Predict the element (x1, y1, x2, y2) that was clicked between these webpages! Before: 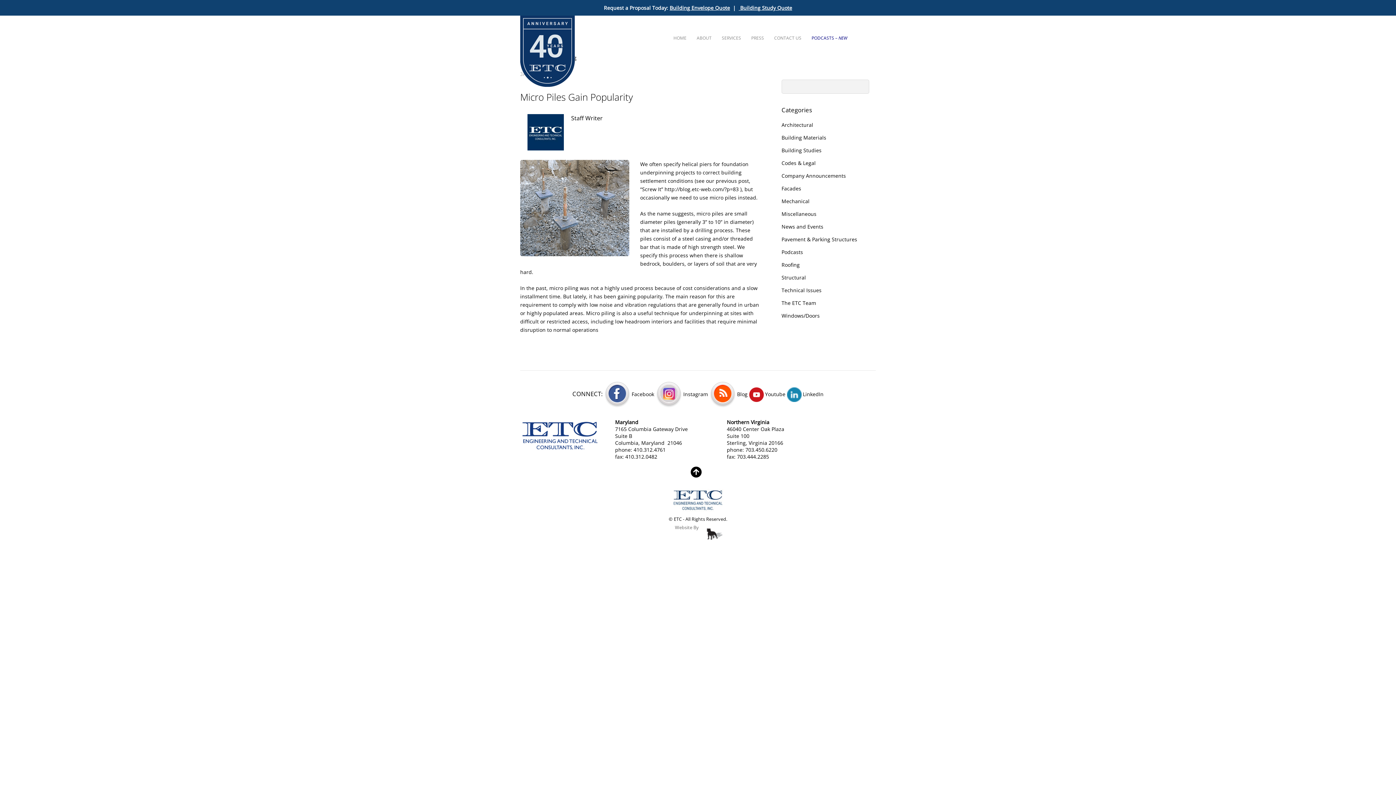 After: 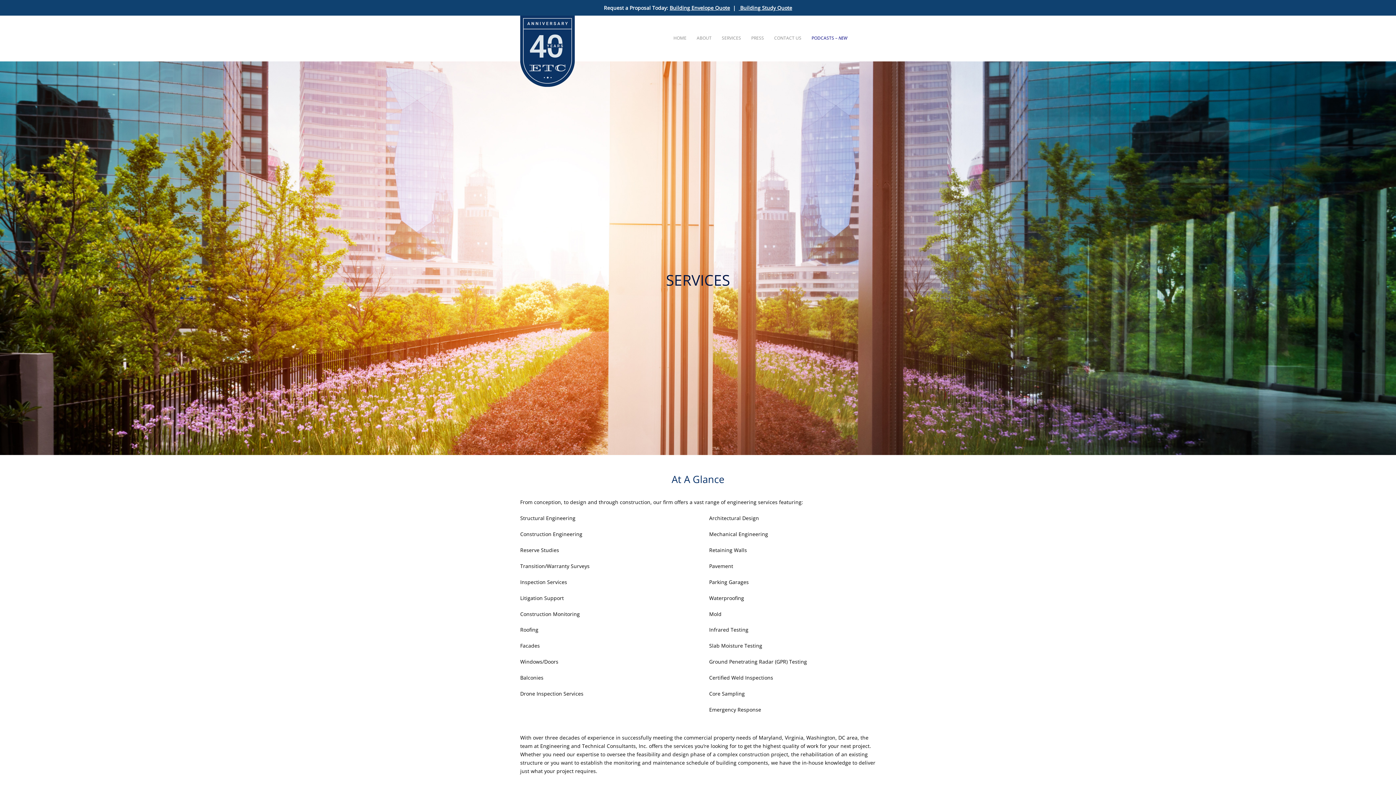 Action: label: SERVICES bbox: (721, 34, 747, 42)